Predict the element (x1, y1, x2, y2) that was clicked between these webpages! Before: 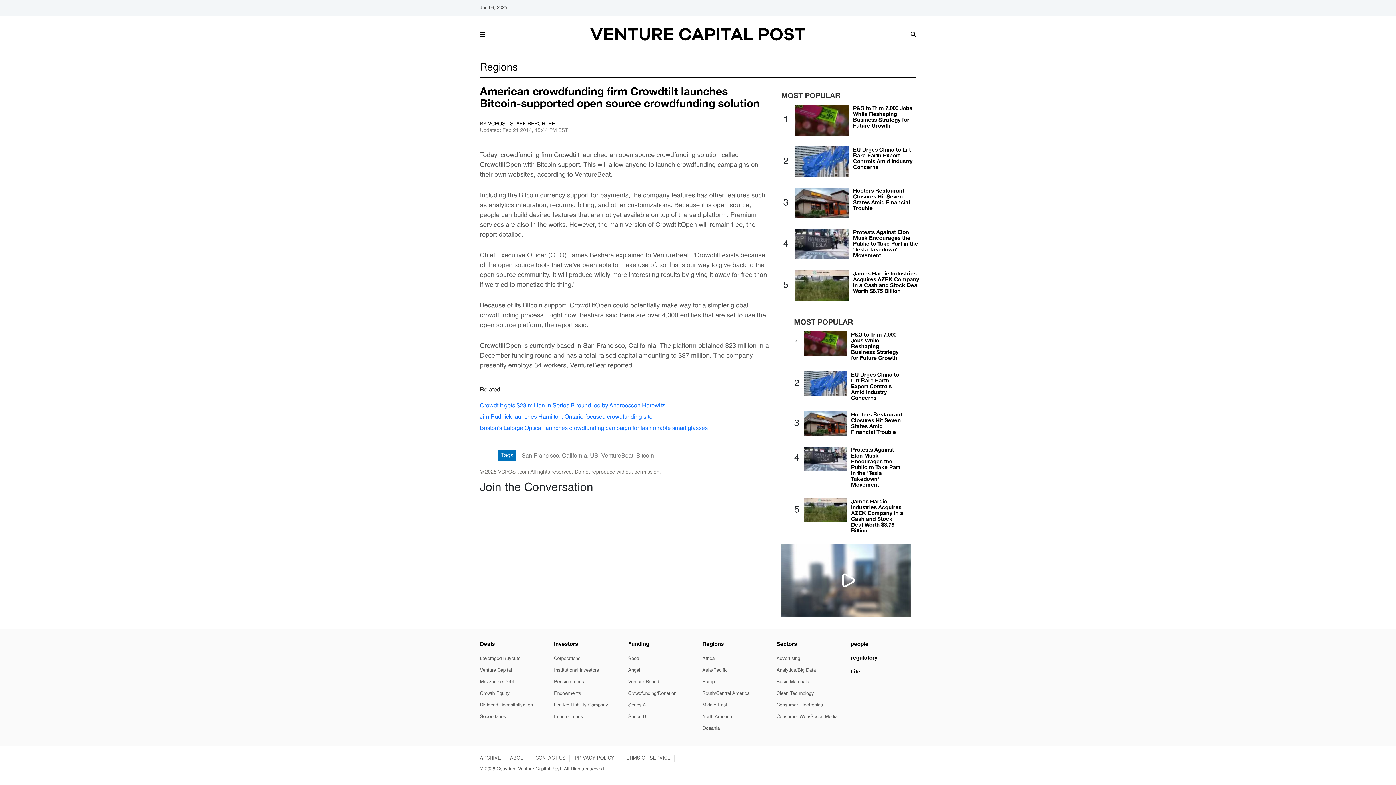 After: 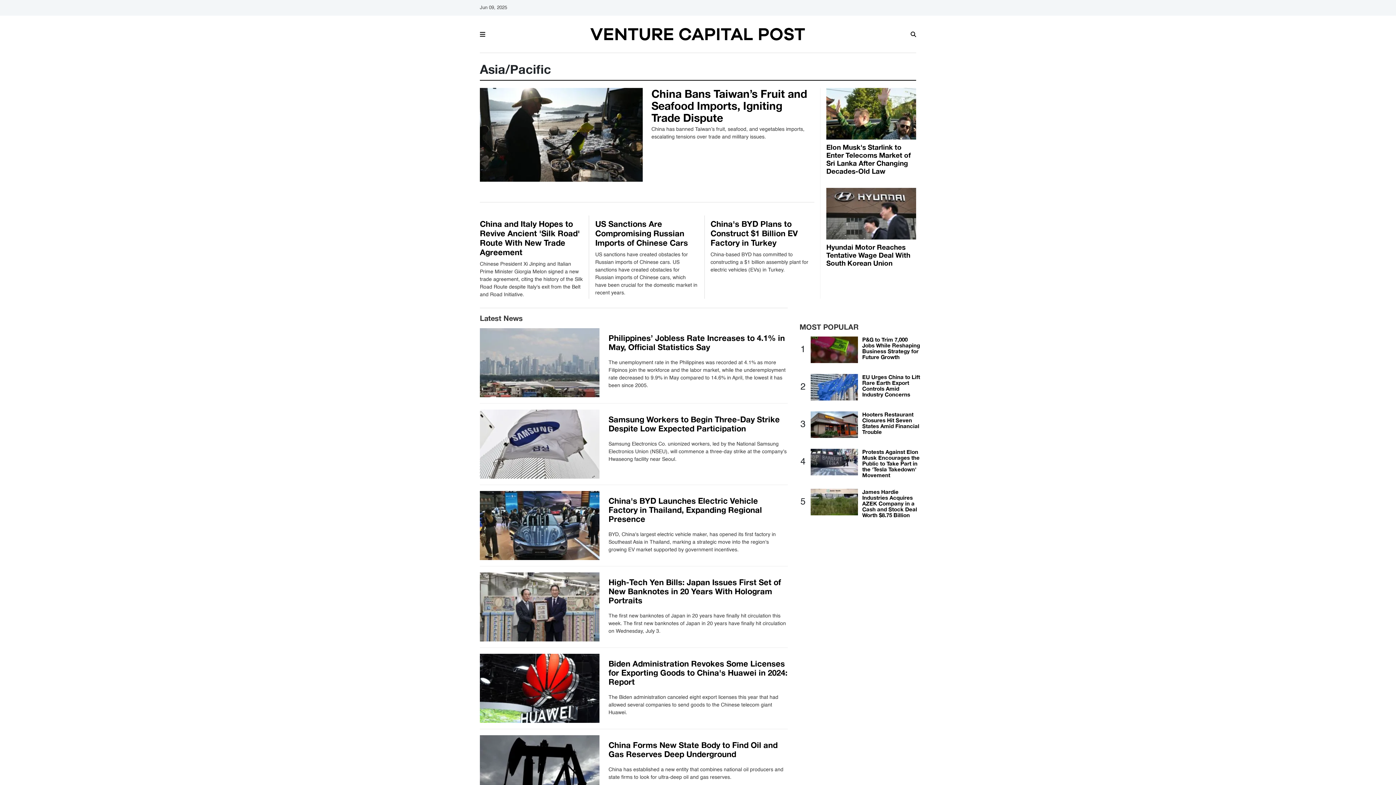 Action: bbox: (702, 667, 728, 674) label: Asia/Pacific